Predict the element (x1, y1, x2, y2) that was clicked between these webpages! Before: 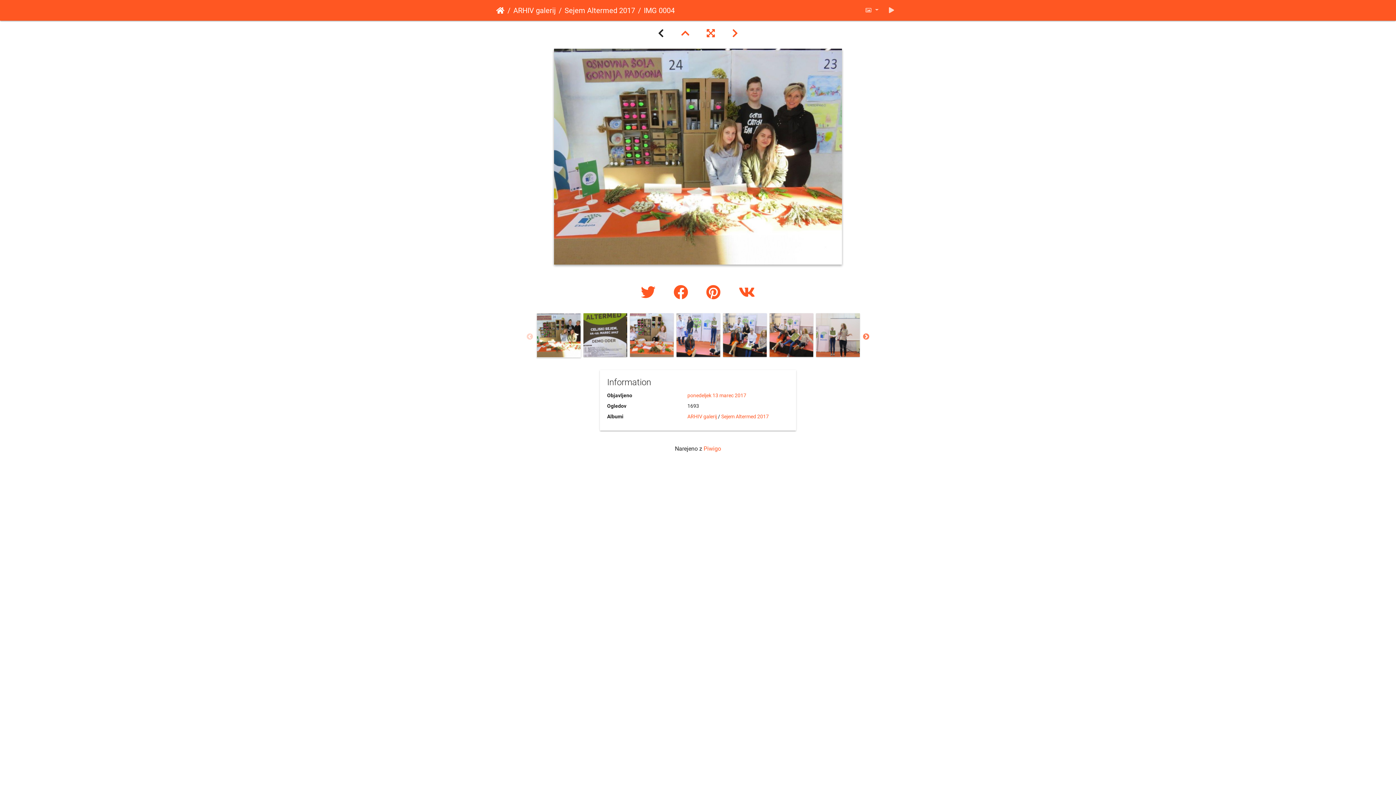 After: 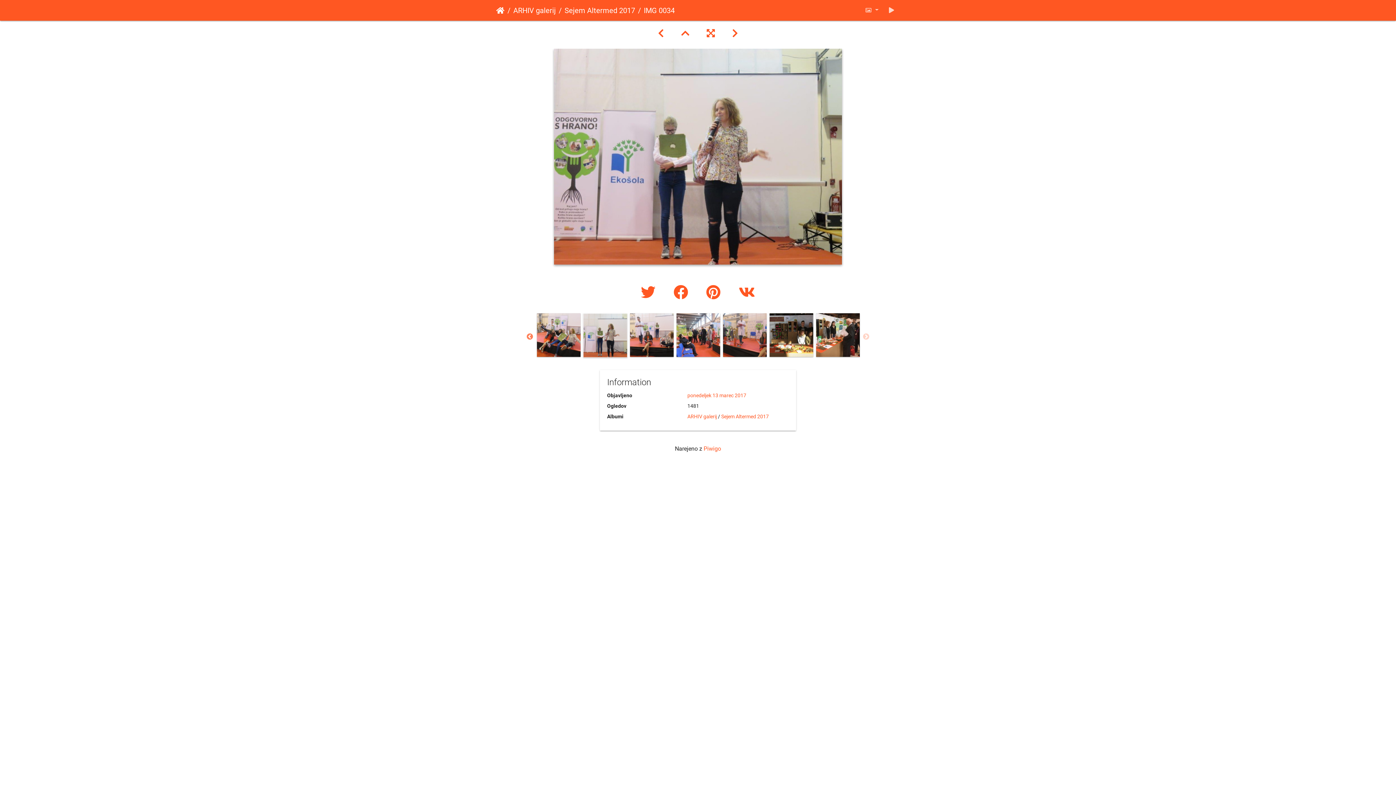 Action: bbox: (816, 331, 859, 338)